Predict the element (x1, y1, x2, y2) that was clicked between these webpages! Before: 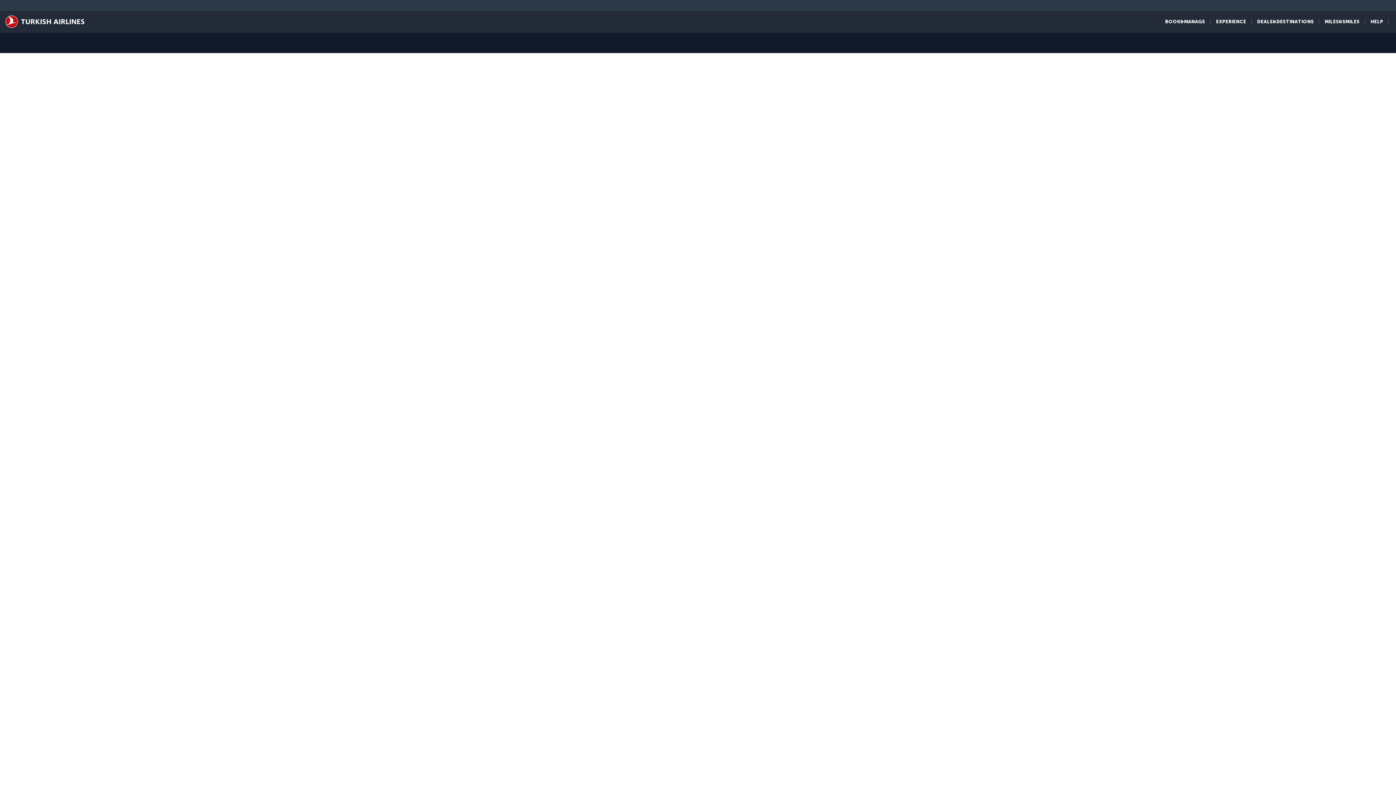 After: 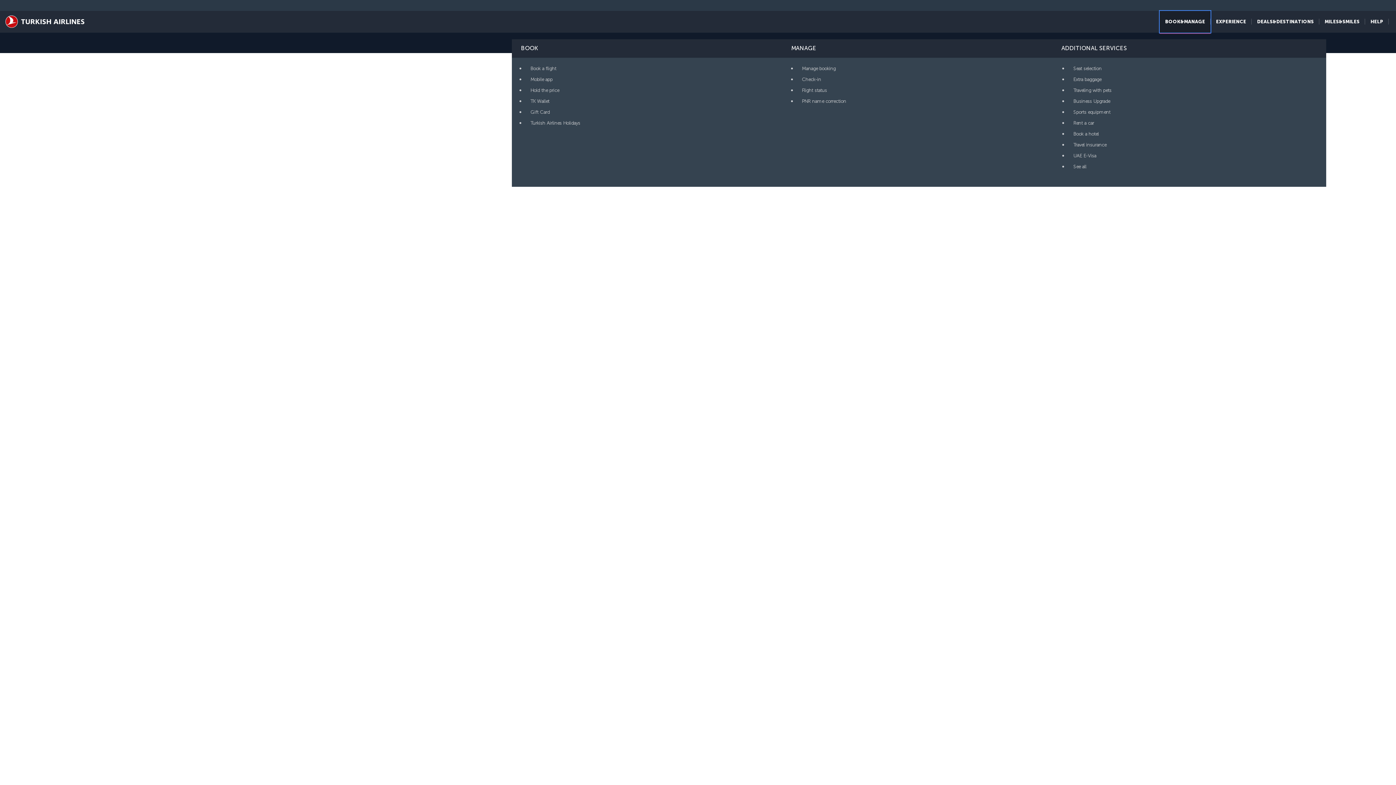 Action: label: BOOK&MANAGE bbox: (1160, 10, 1210, 32)